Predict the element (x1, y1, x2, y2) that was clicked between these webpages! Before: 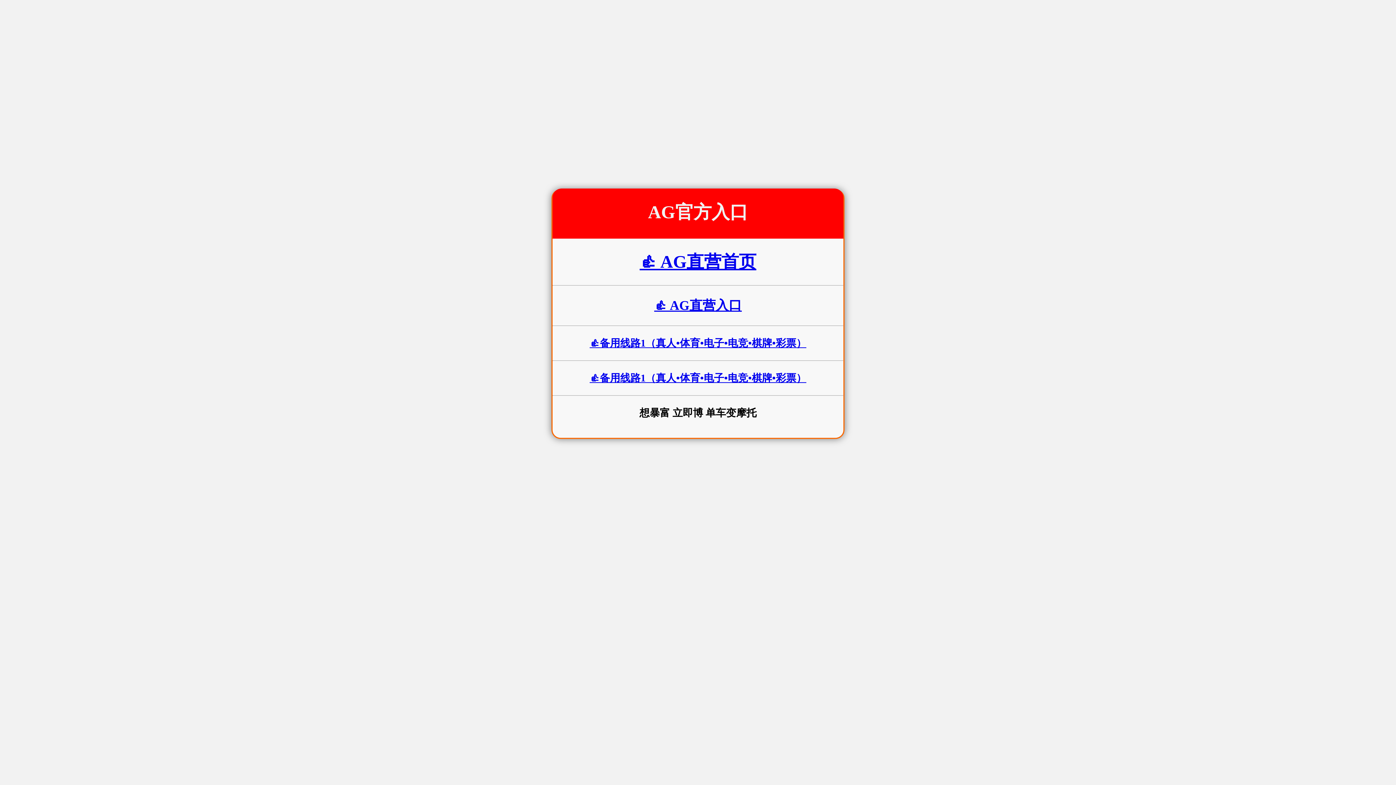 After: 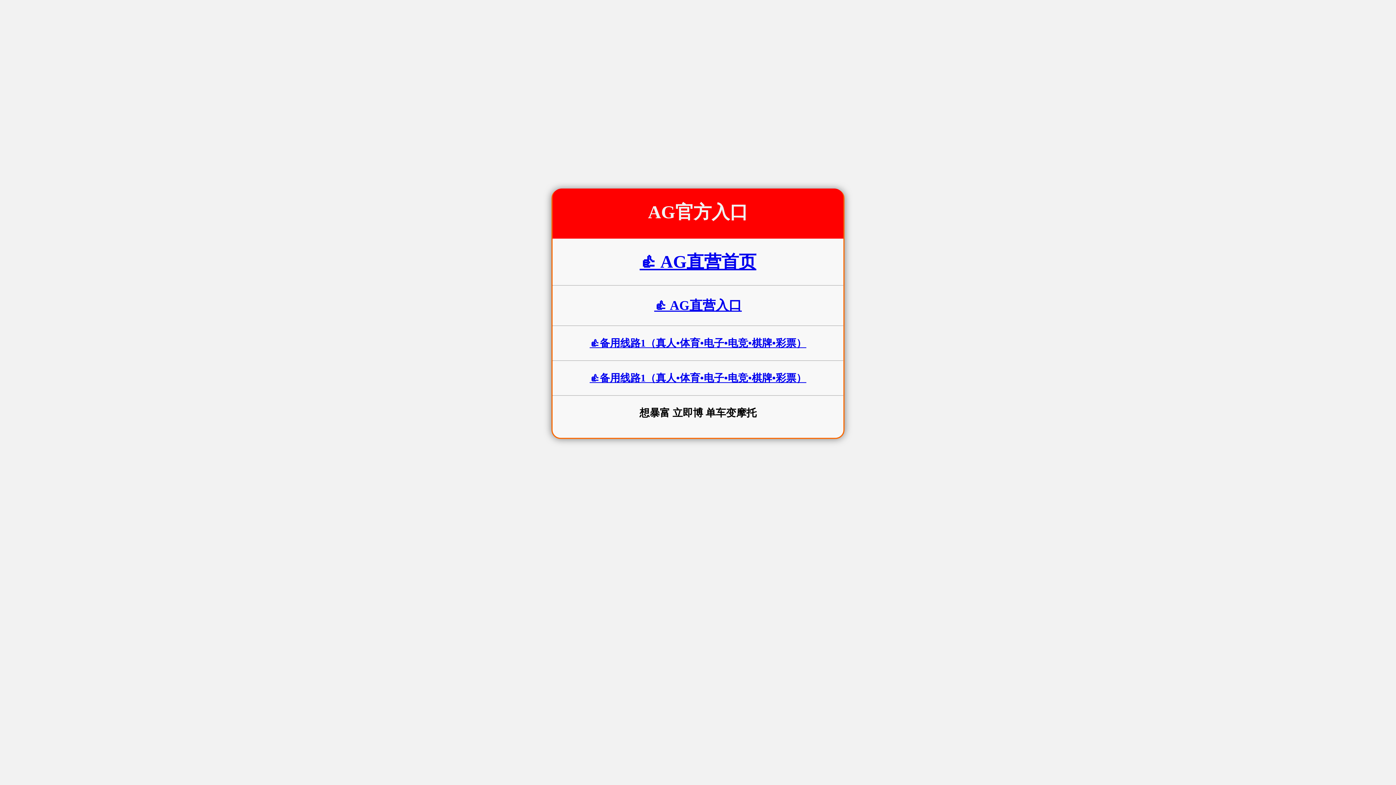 Action: label: 👍 AG直营首页 bbox: (639, 252, 756, 271)